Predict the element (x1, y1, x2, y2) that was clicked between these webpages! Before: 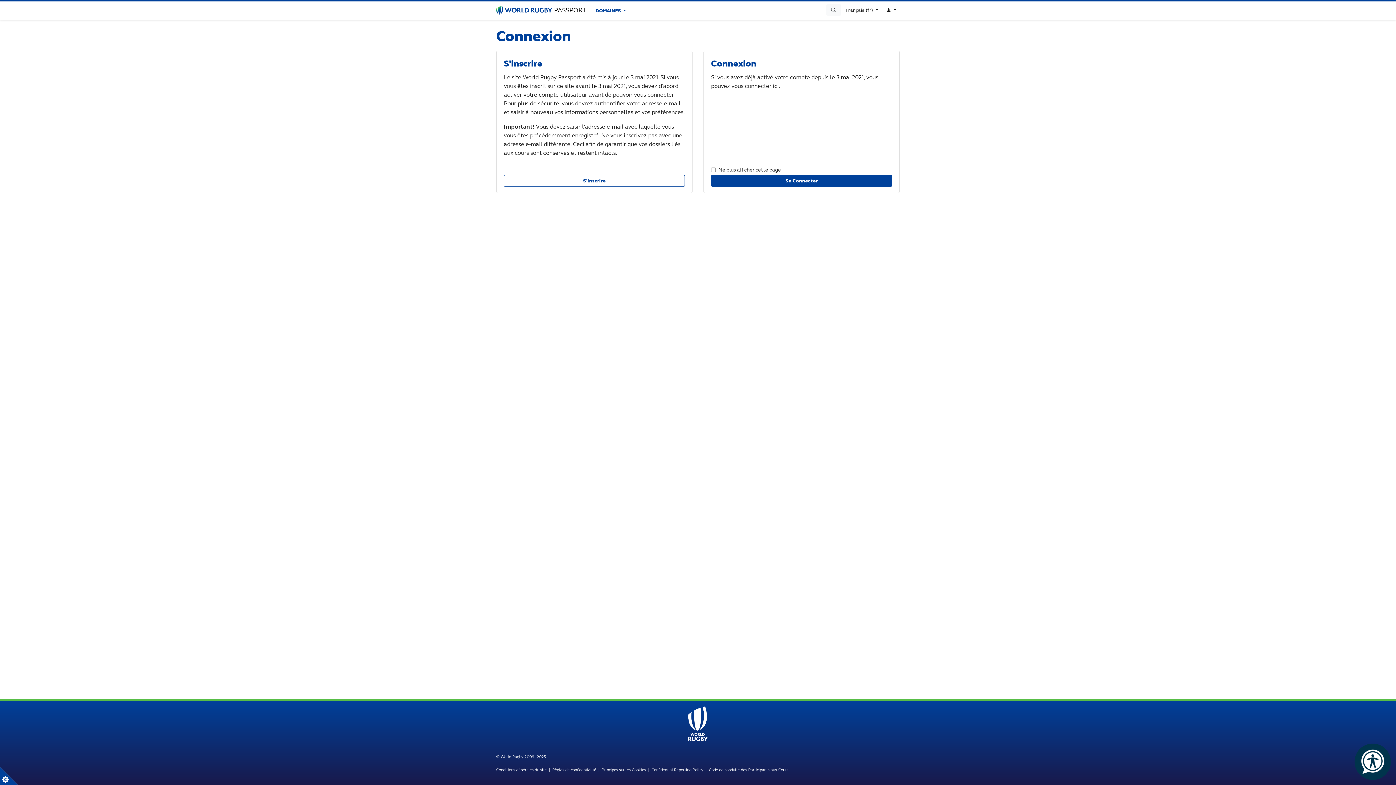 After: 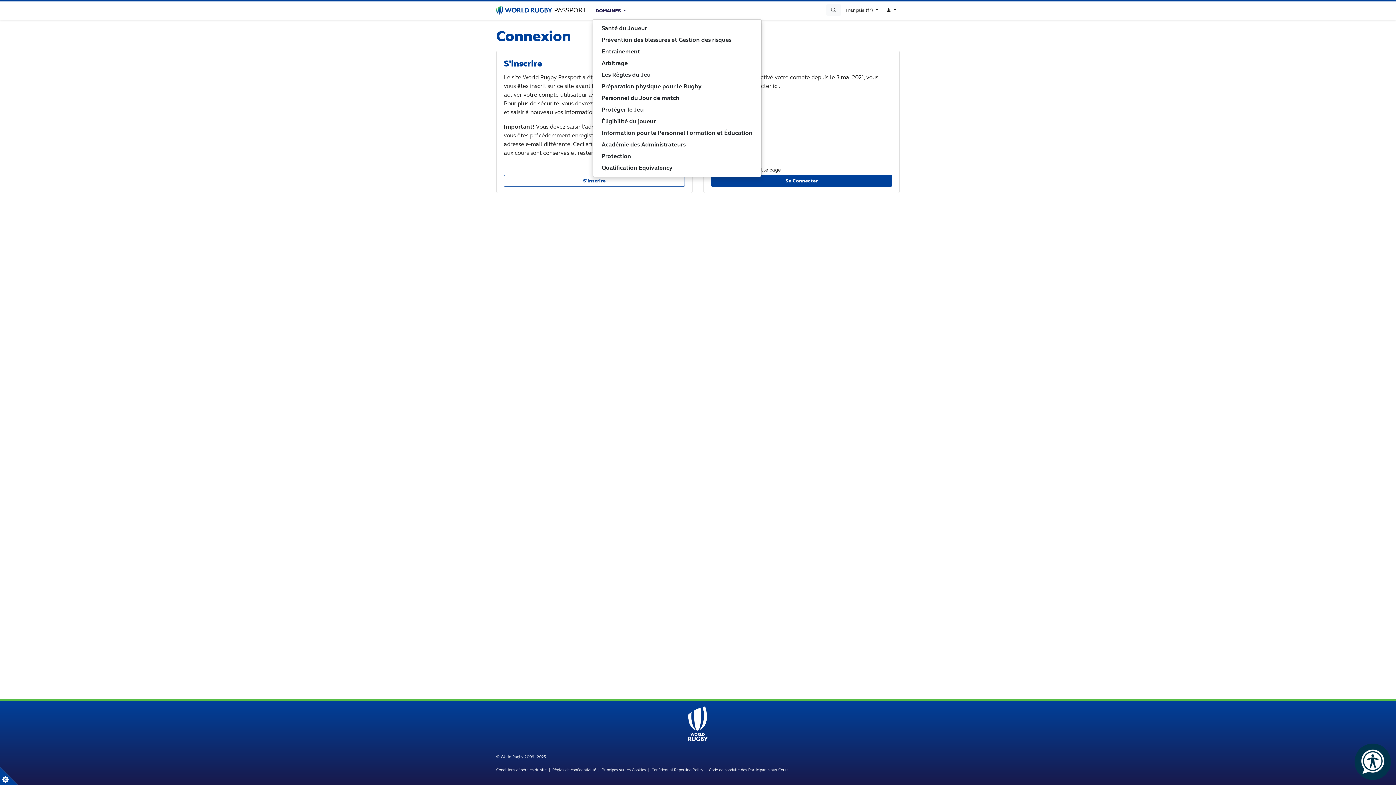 Action: bbox: (592, 4, 629, 17) label: DOMAINES 